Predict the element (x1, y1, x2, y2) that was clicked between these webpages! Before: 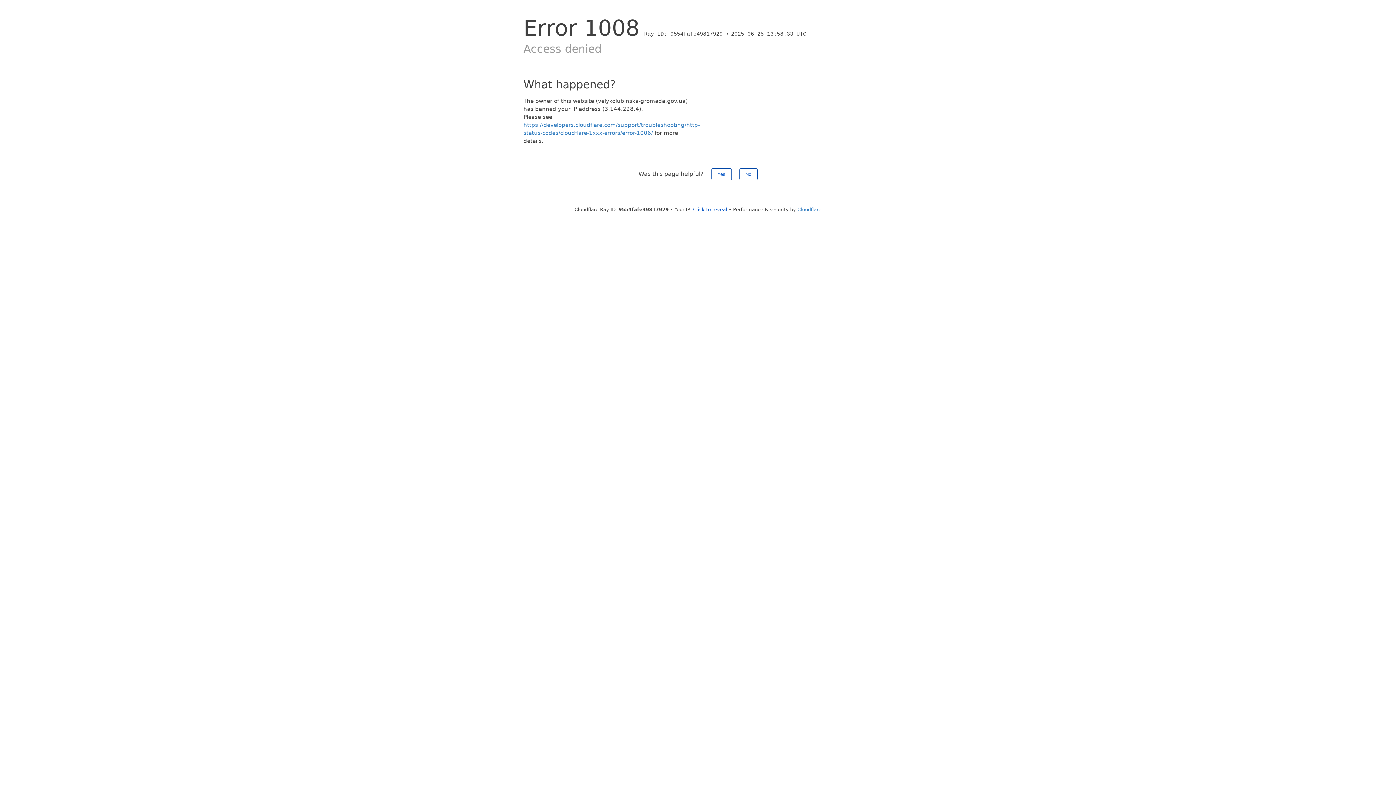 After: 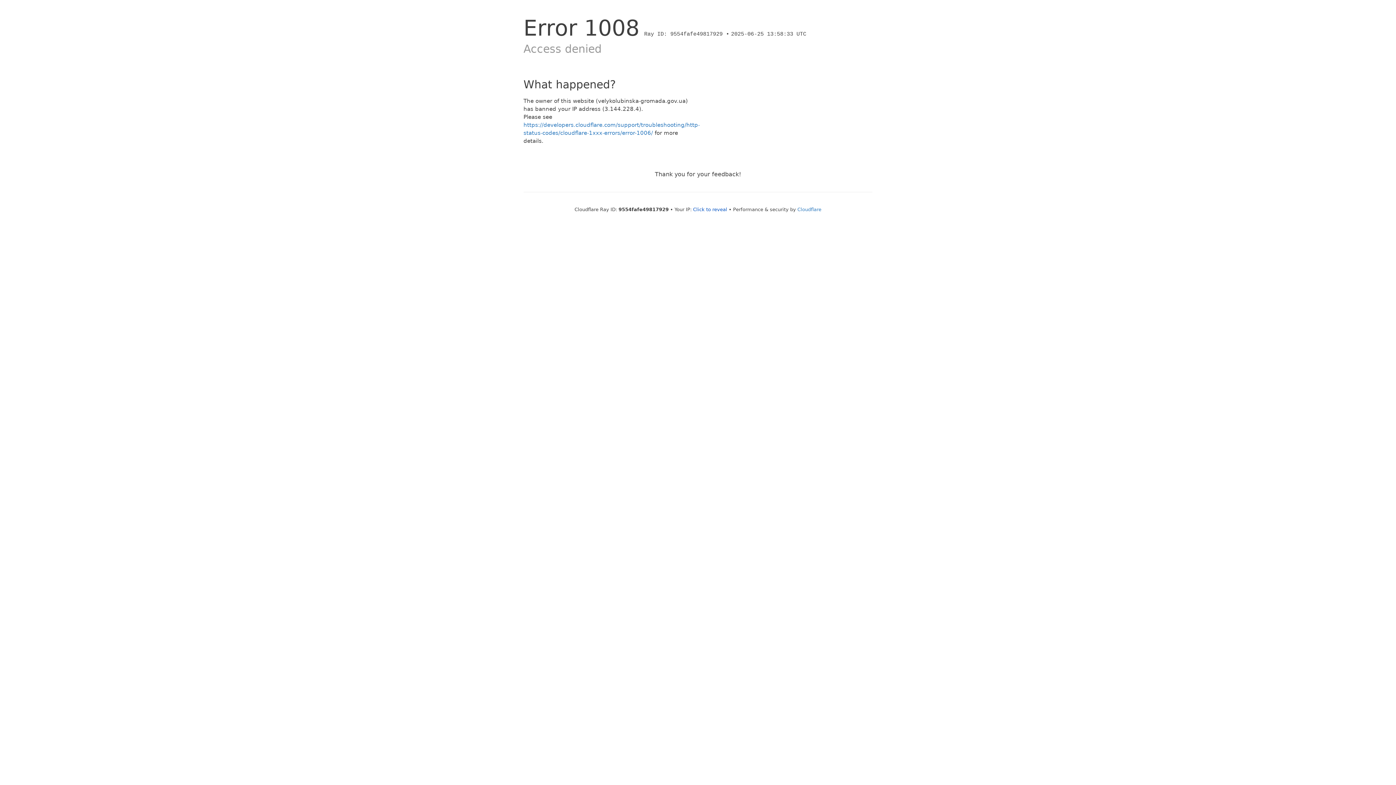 Action: bbox: (711, 168, 731, 180) label: Yes